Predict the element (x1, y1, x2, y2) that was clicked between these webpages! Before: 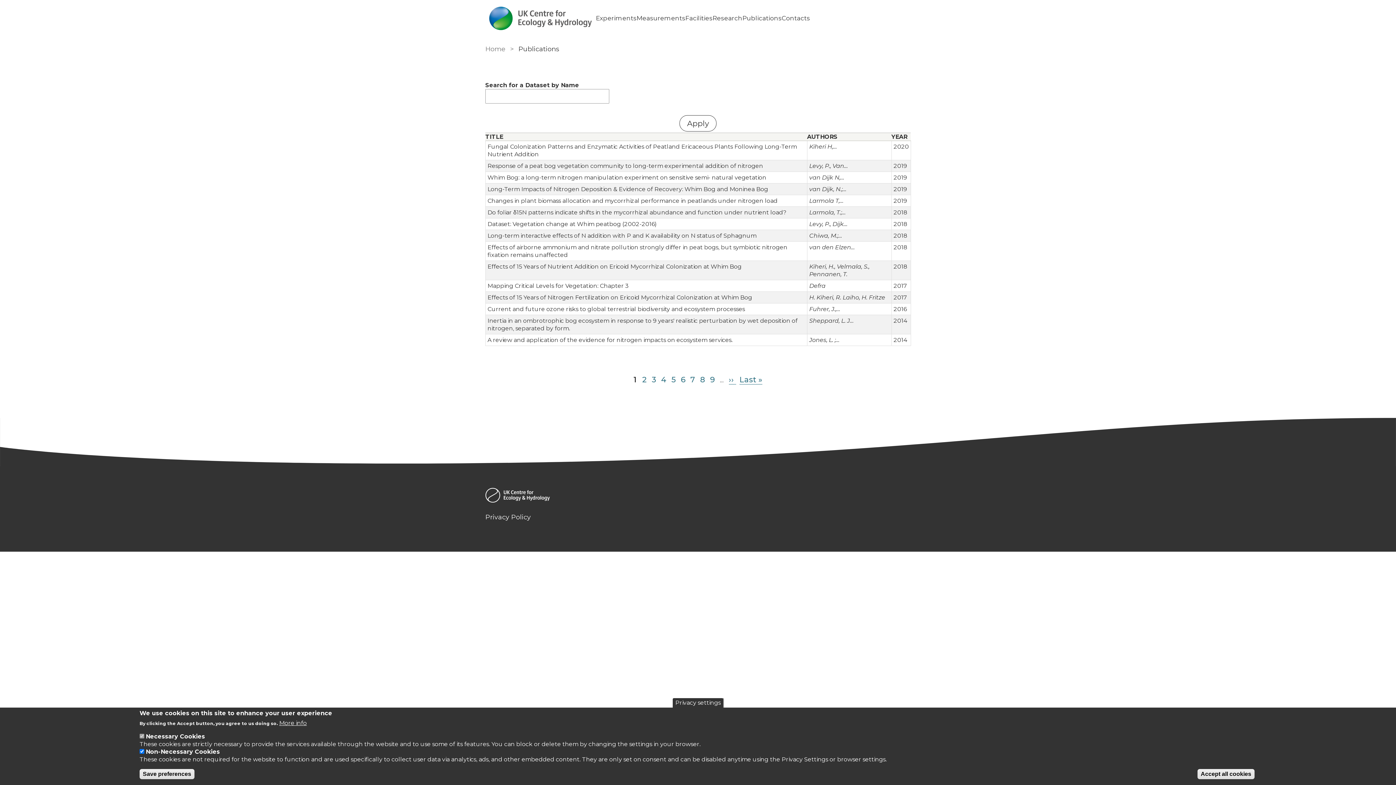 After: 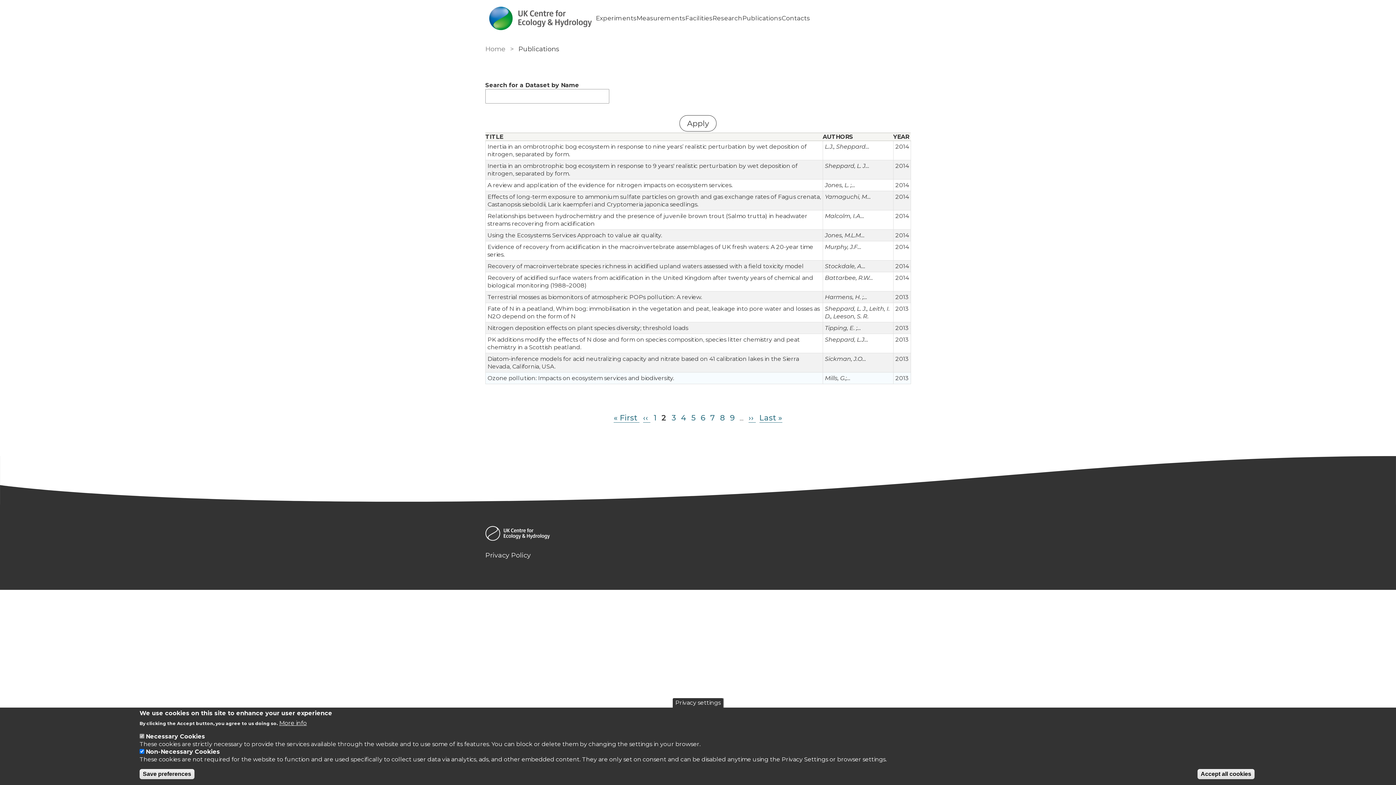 Action: label: Next page
››  bbox: (728, 375, 736, 384)